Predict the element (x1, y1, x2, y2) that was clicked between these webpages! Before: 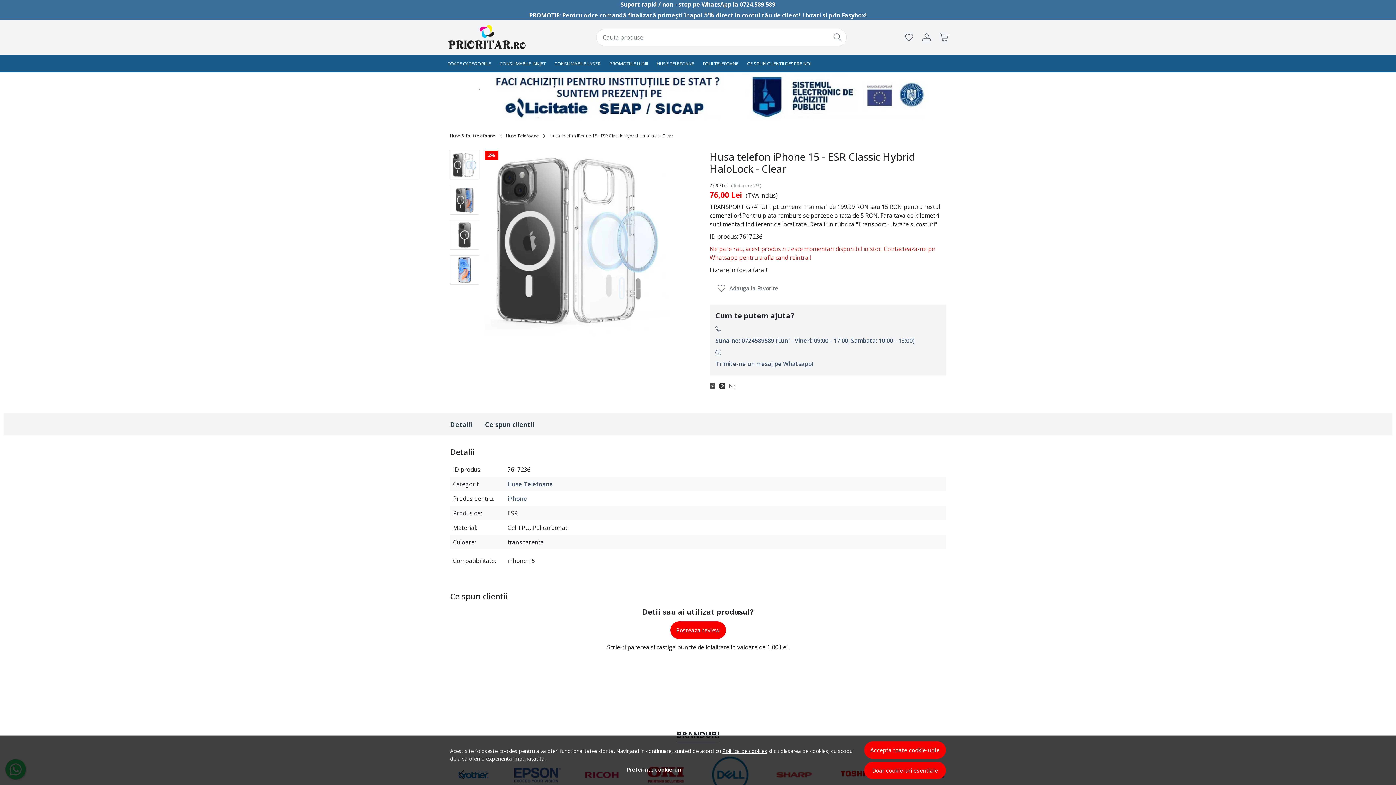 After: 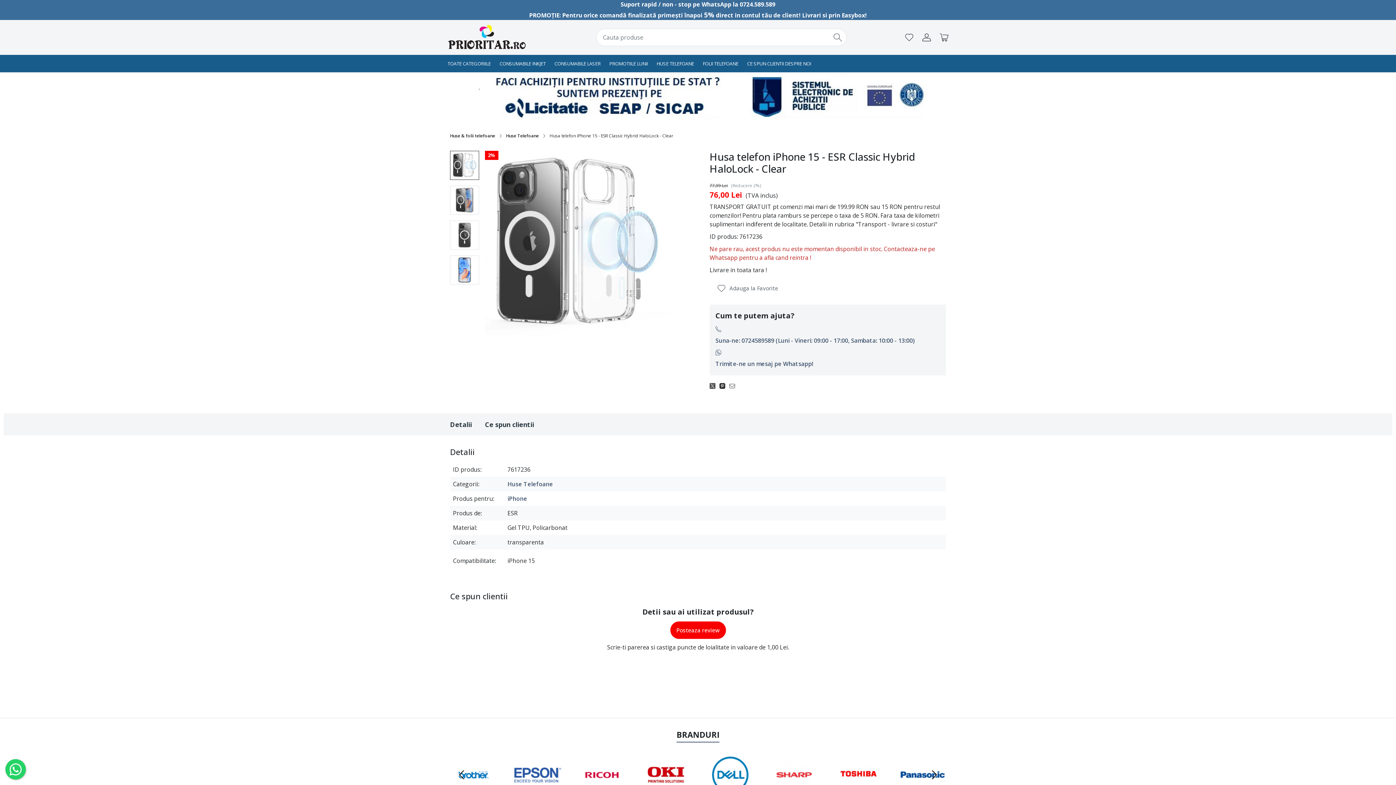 Action: bbox: (864, 741, 946, 759) label: Accepta toate cookie-urile